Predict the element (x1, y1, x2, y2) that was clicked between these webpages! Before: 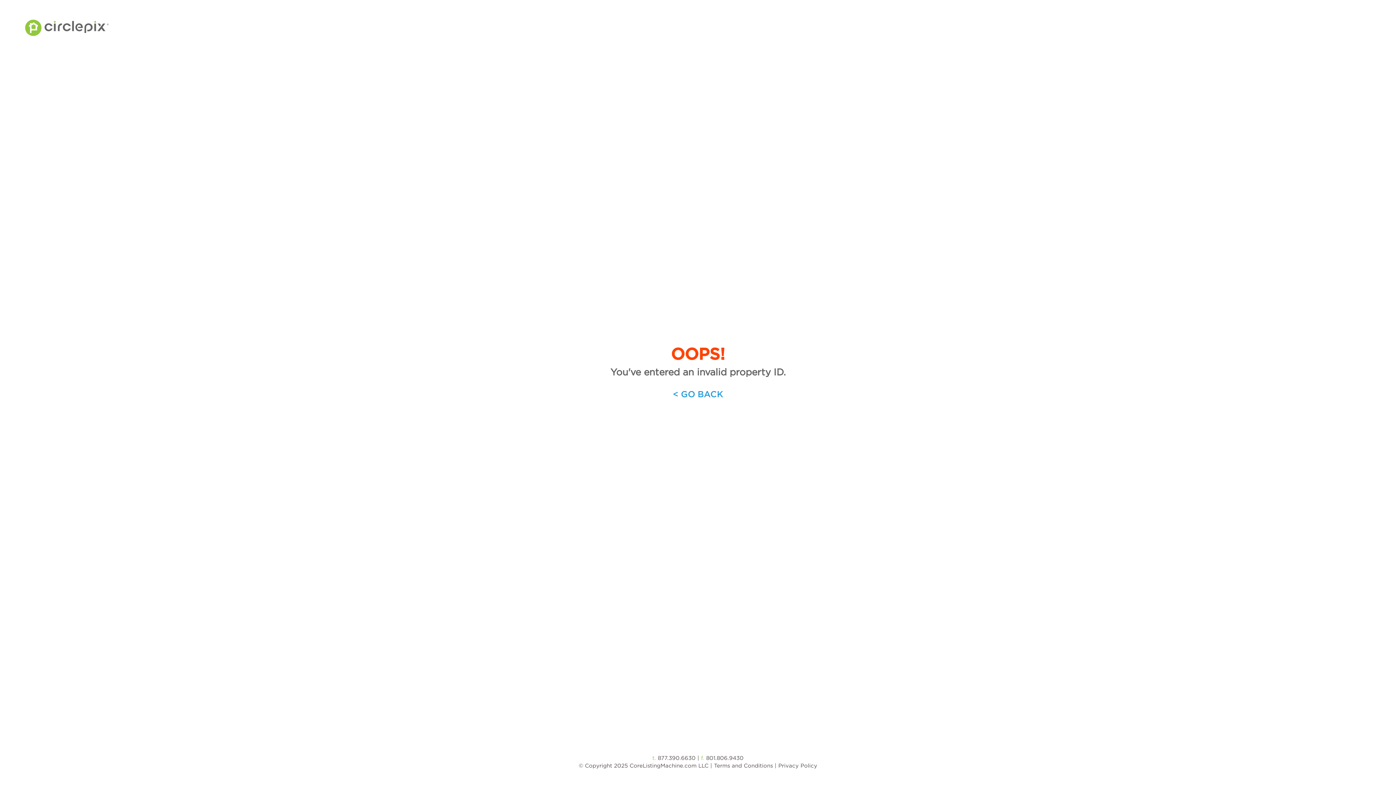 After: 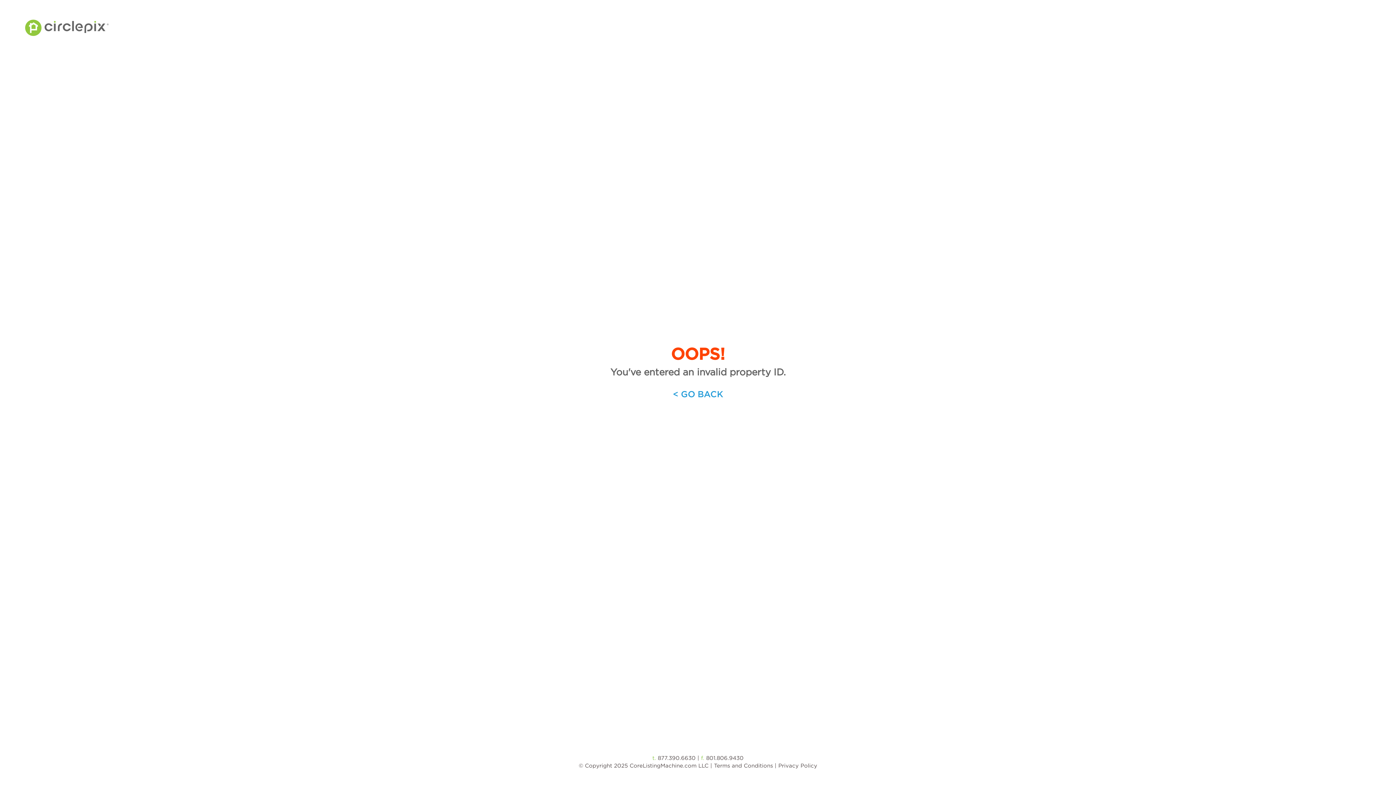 Action: label: < GO BACK bbox: (673, 389, 723, 398)